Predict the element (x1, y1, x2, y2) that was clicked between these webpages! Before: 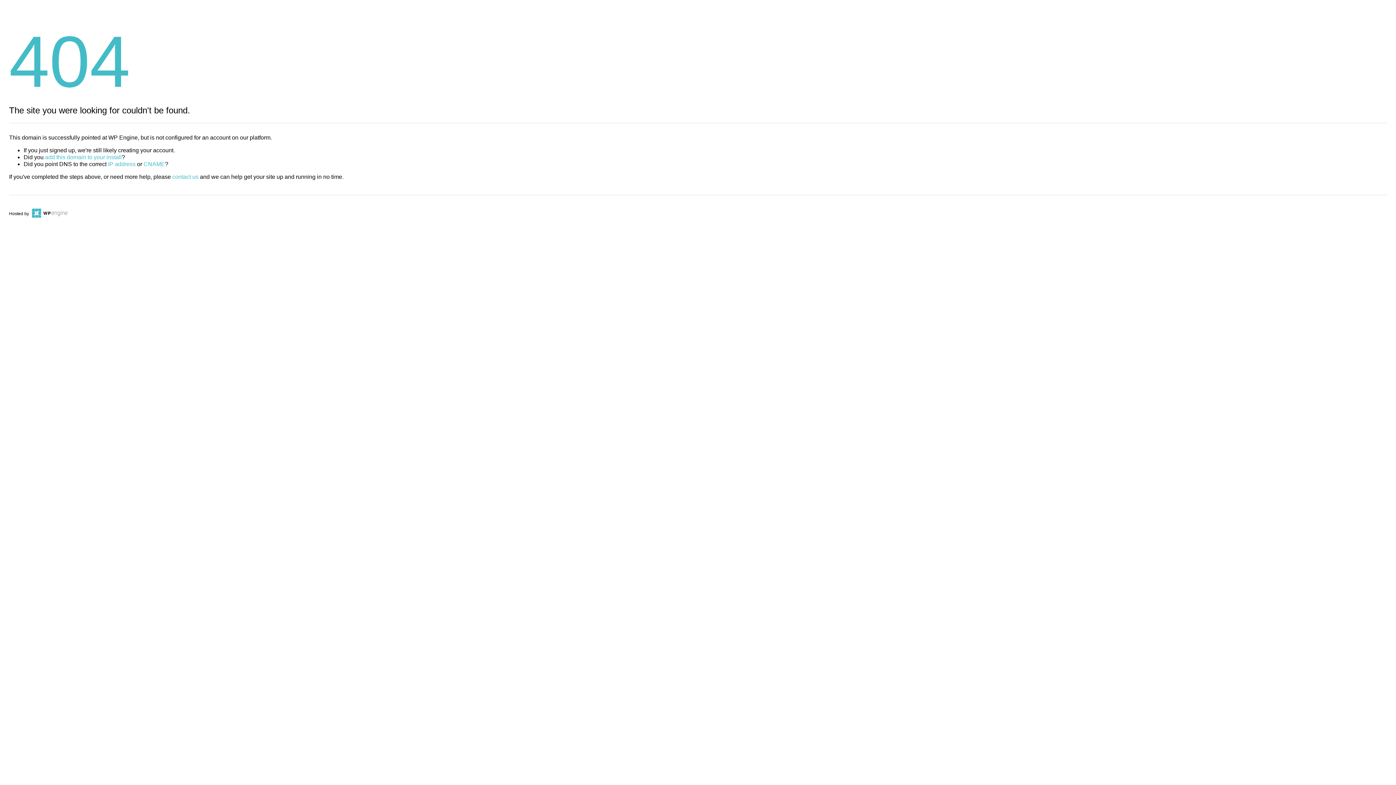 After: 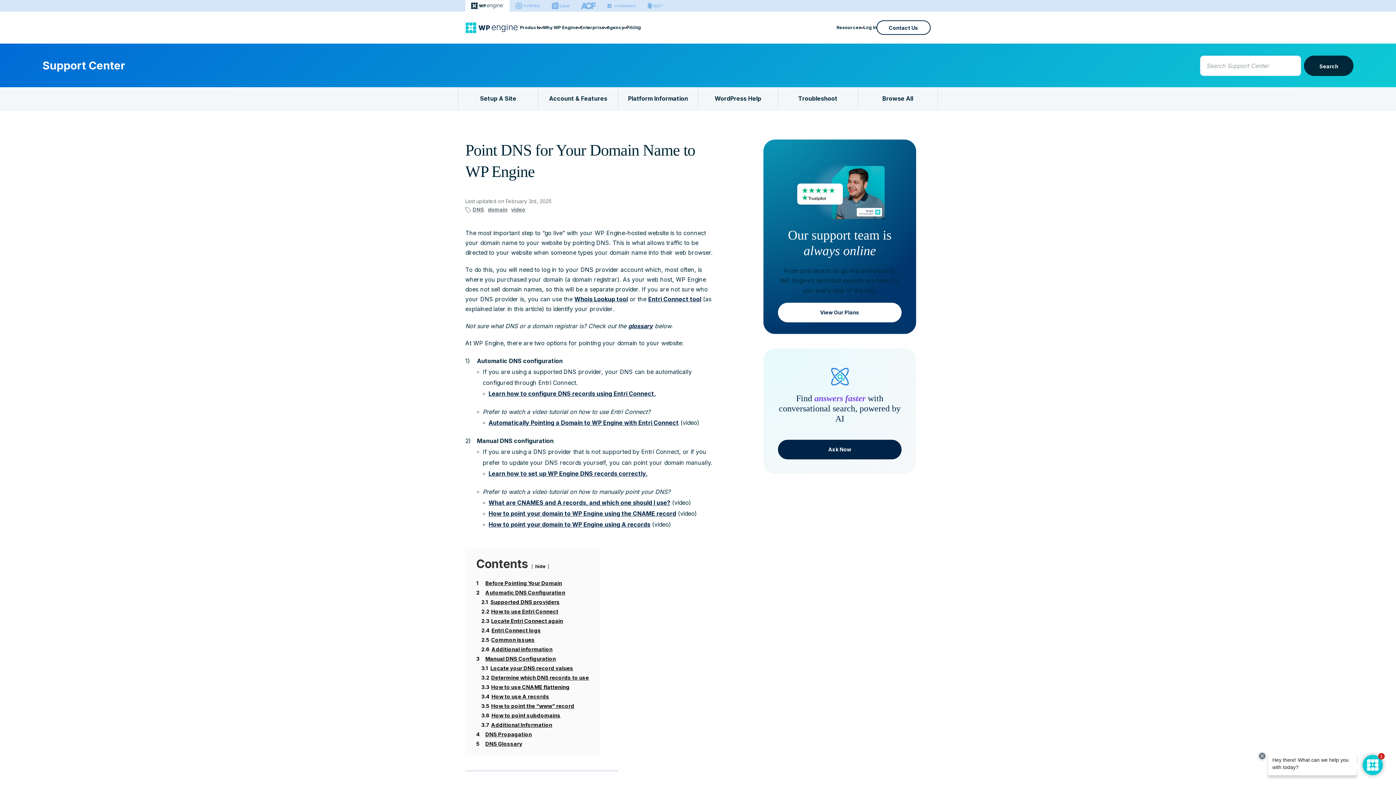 Action: label: CNAME bbox: (143, 161, 165, 167)